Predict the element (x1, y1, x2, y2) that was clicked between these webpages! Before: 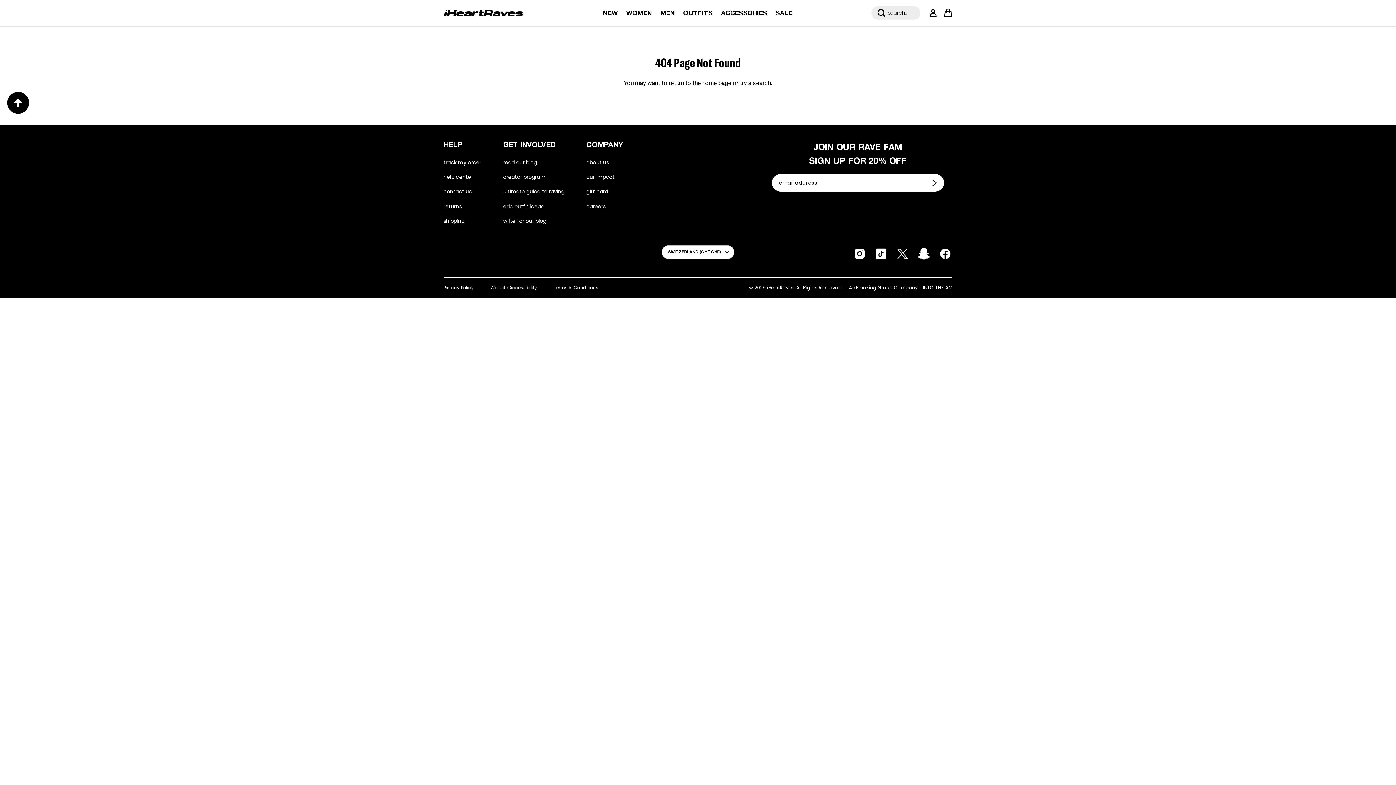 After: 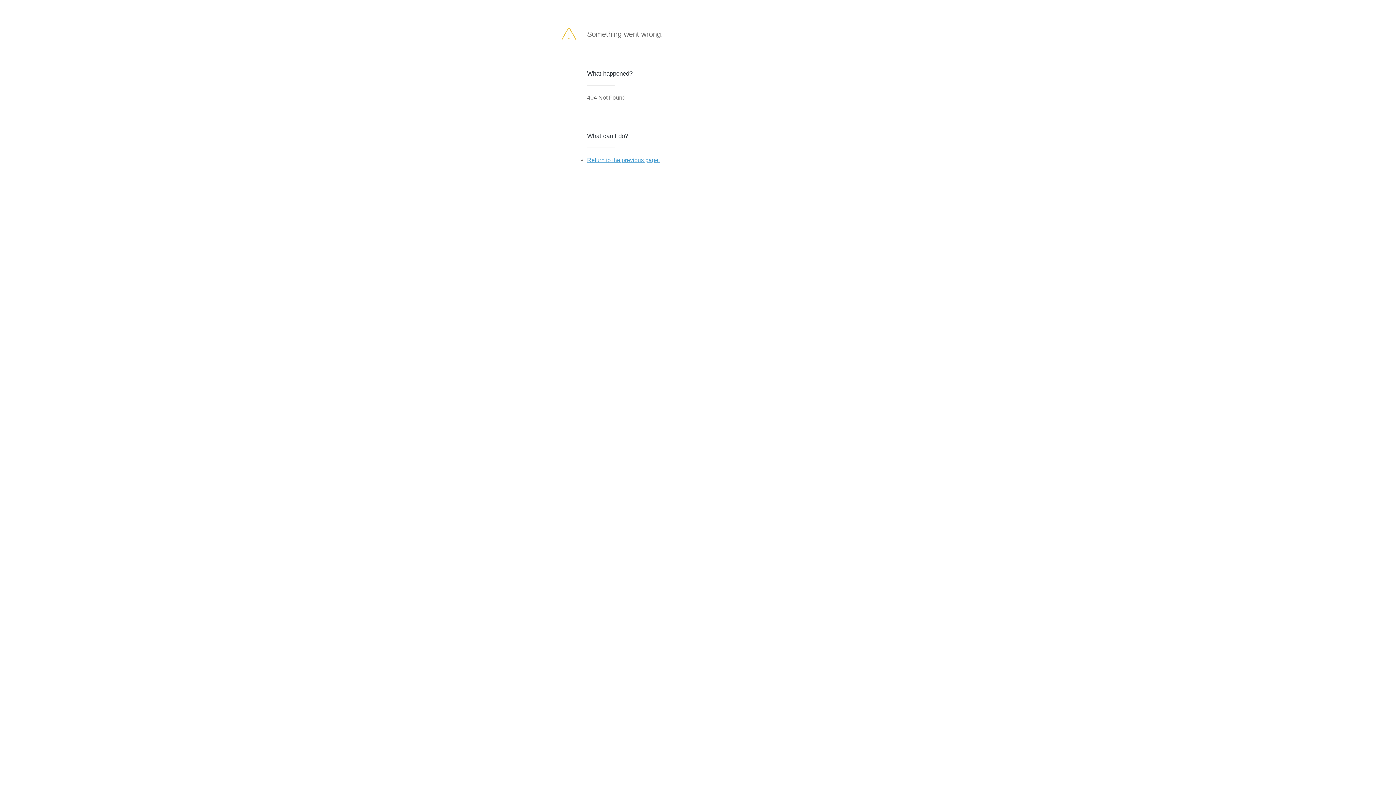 Action: bbox: (926, 174, 944, 191) label: Submit Form